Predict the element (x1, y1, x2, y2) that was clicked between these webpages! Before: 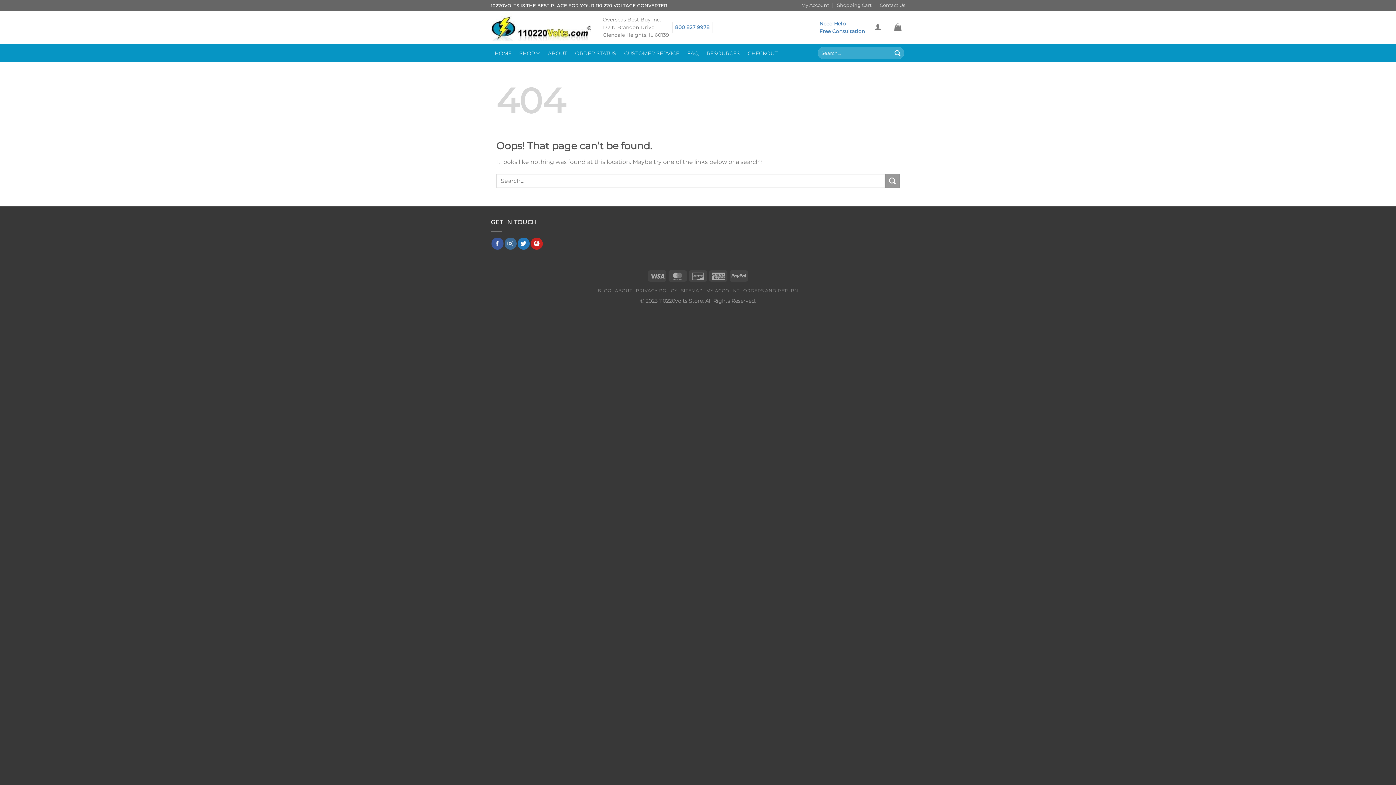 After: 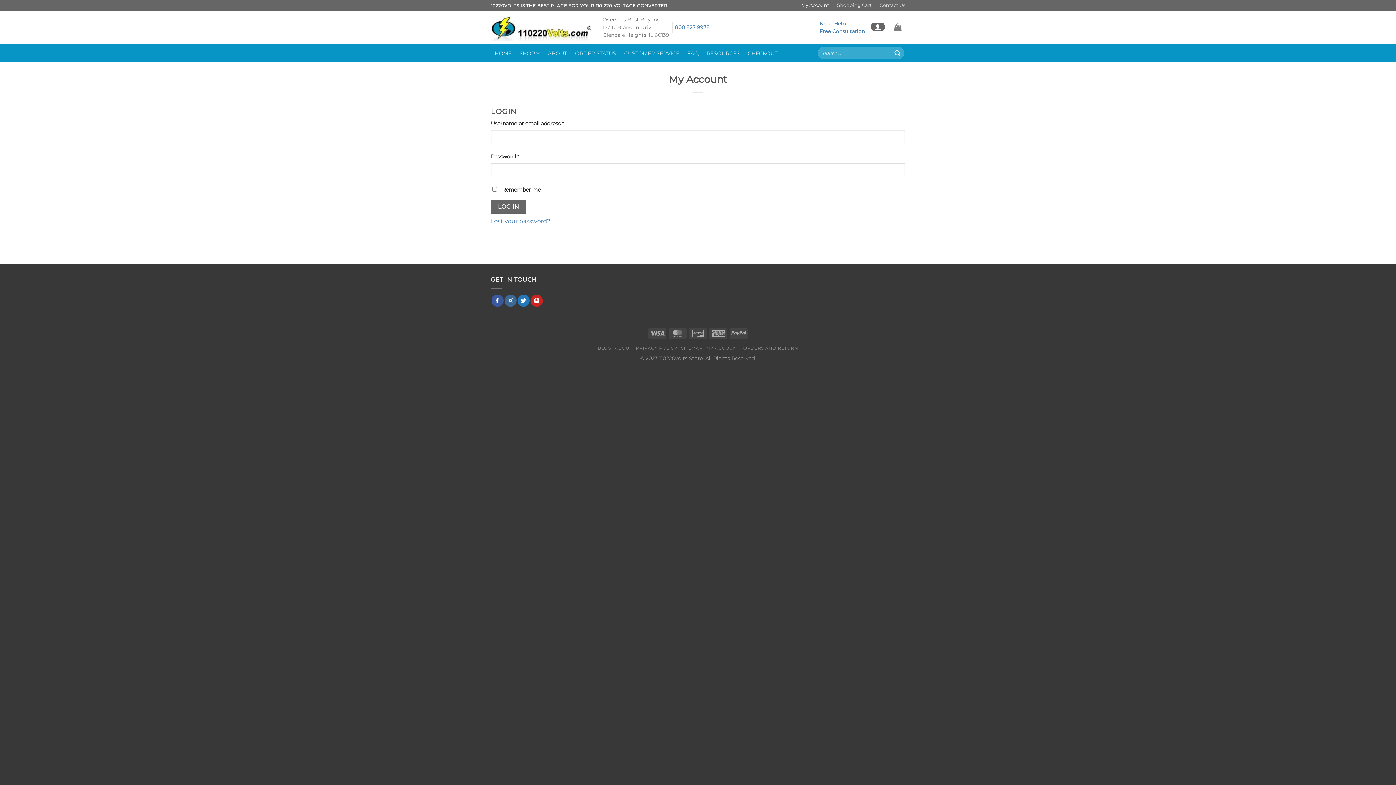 Action: label: Login bbox: (870, 22, 885, 31)